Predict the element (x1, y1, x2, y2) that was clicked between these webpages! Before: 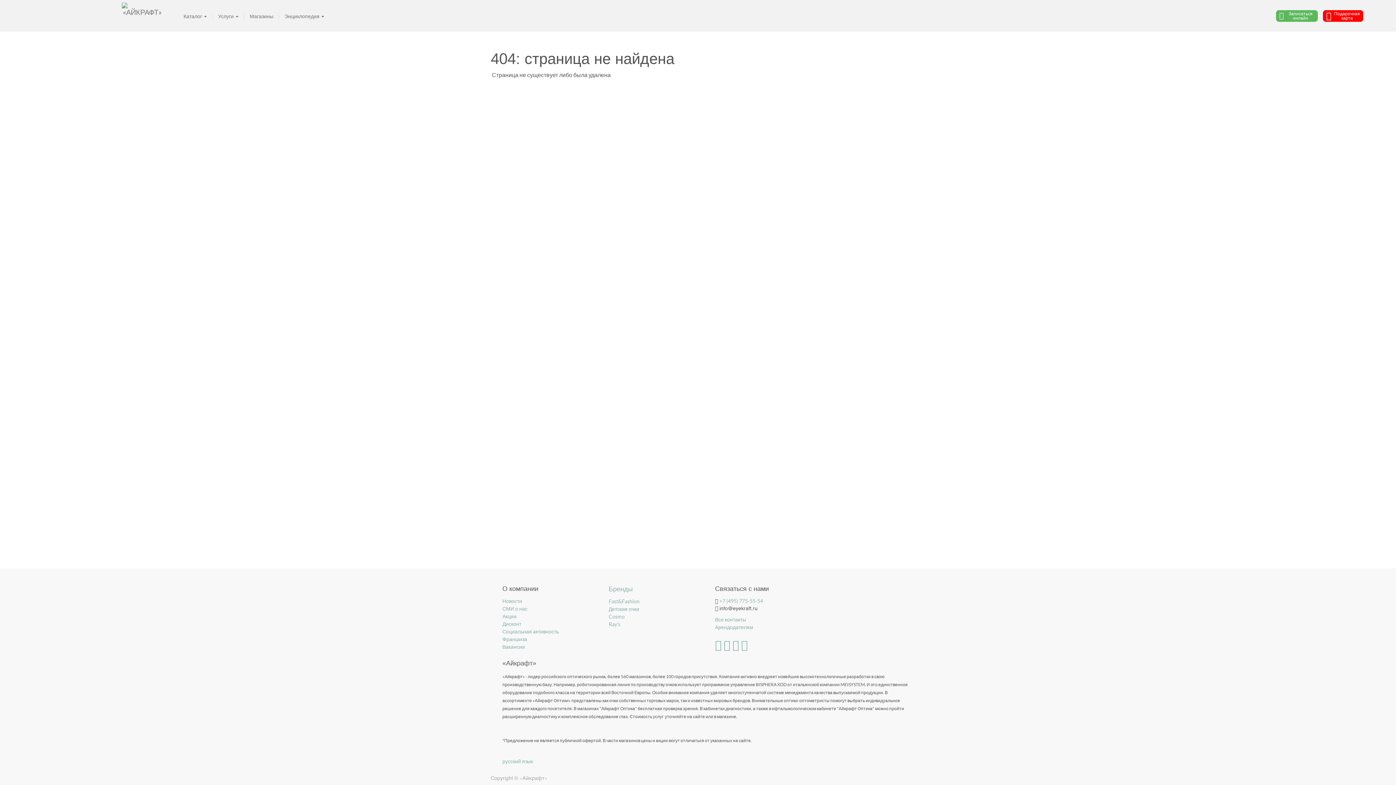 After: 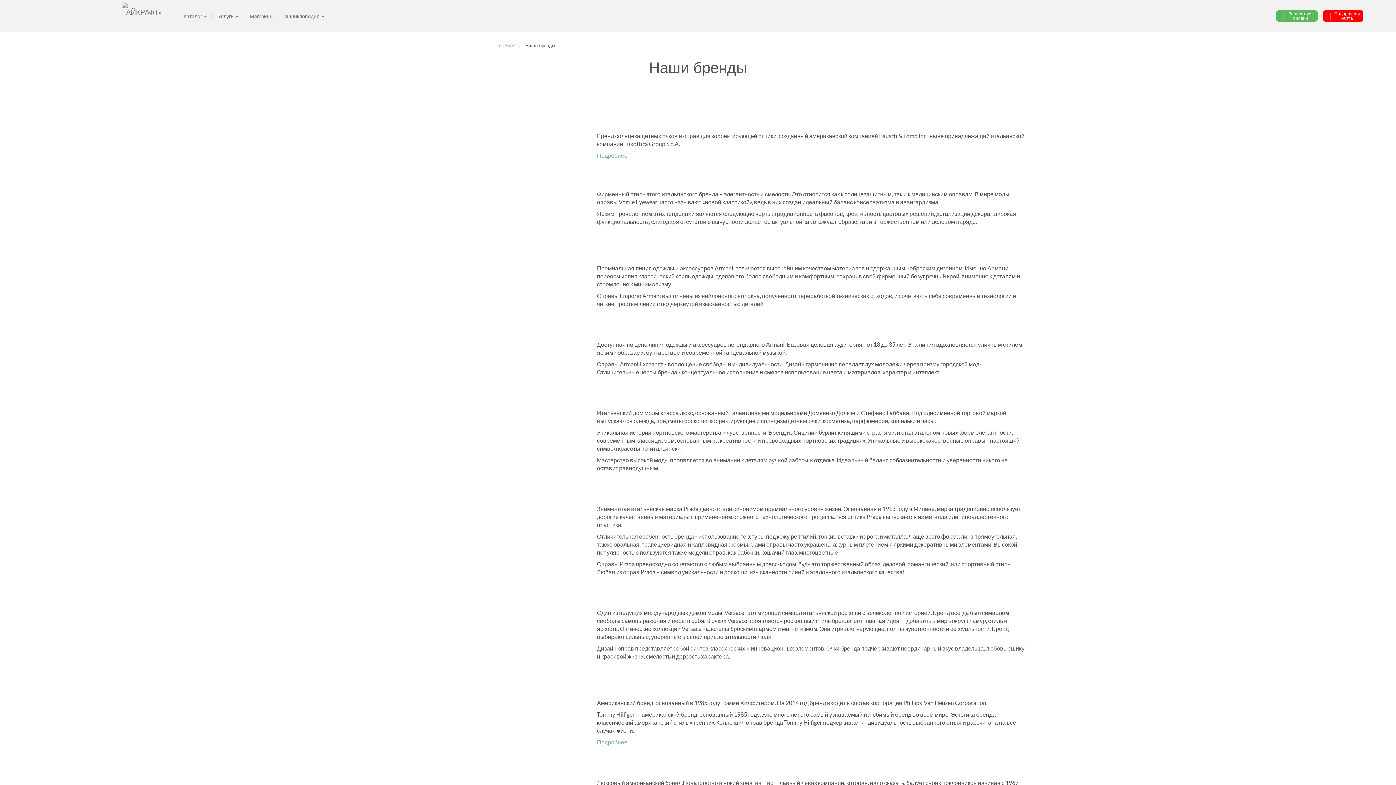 Action: label: Бренды bbox: (608, 585, 632, 593)